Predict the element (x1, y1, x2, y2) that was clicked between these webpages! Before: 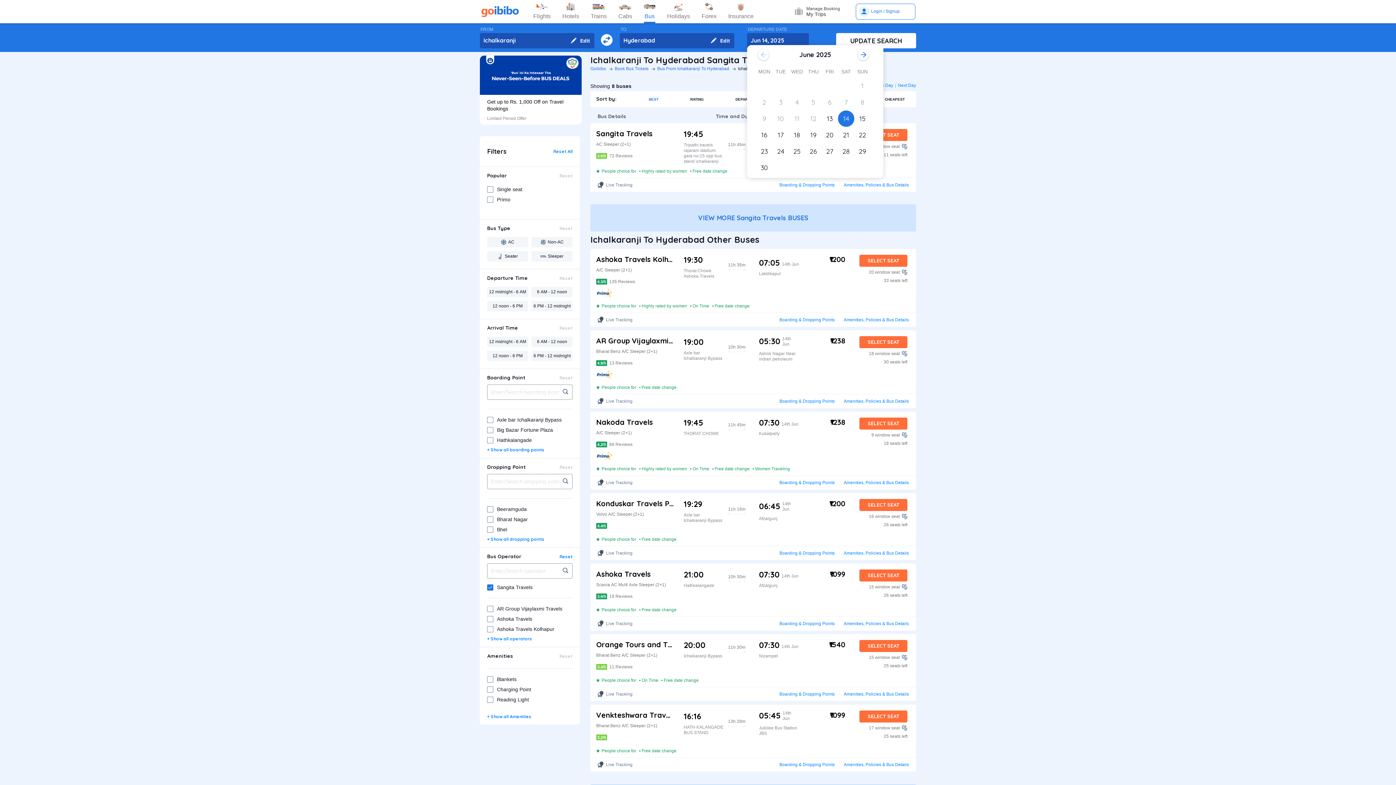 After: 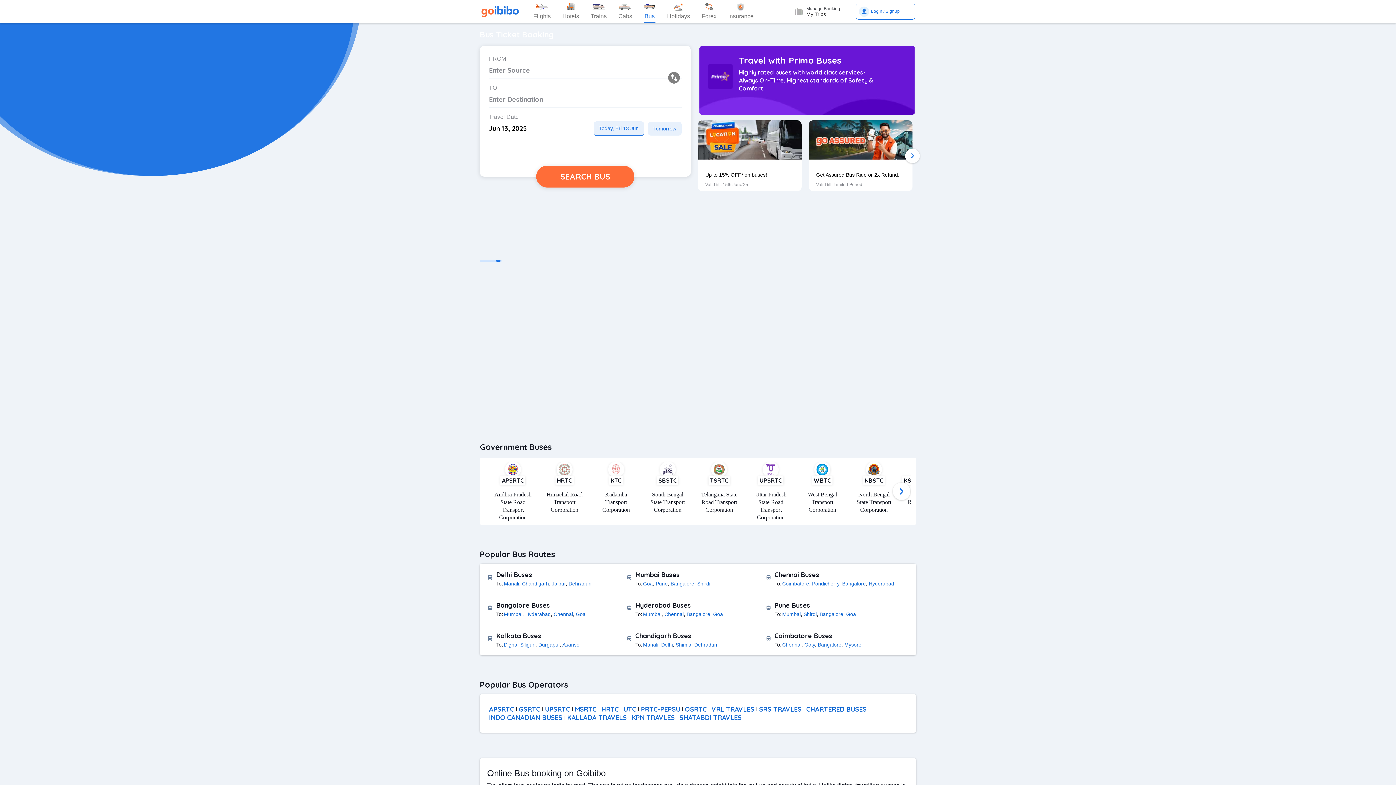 Action: bbox: (644, 0, 655, 22) label: Bus